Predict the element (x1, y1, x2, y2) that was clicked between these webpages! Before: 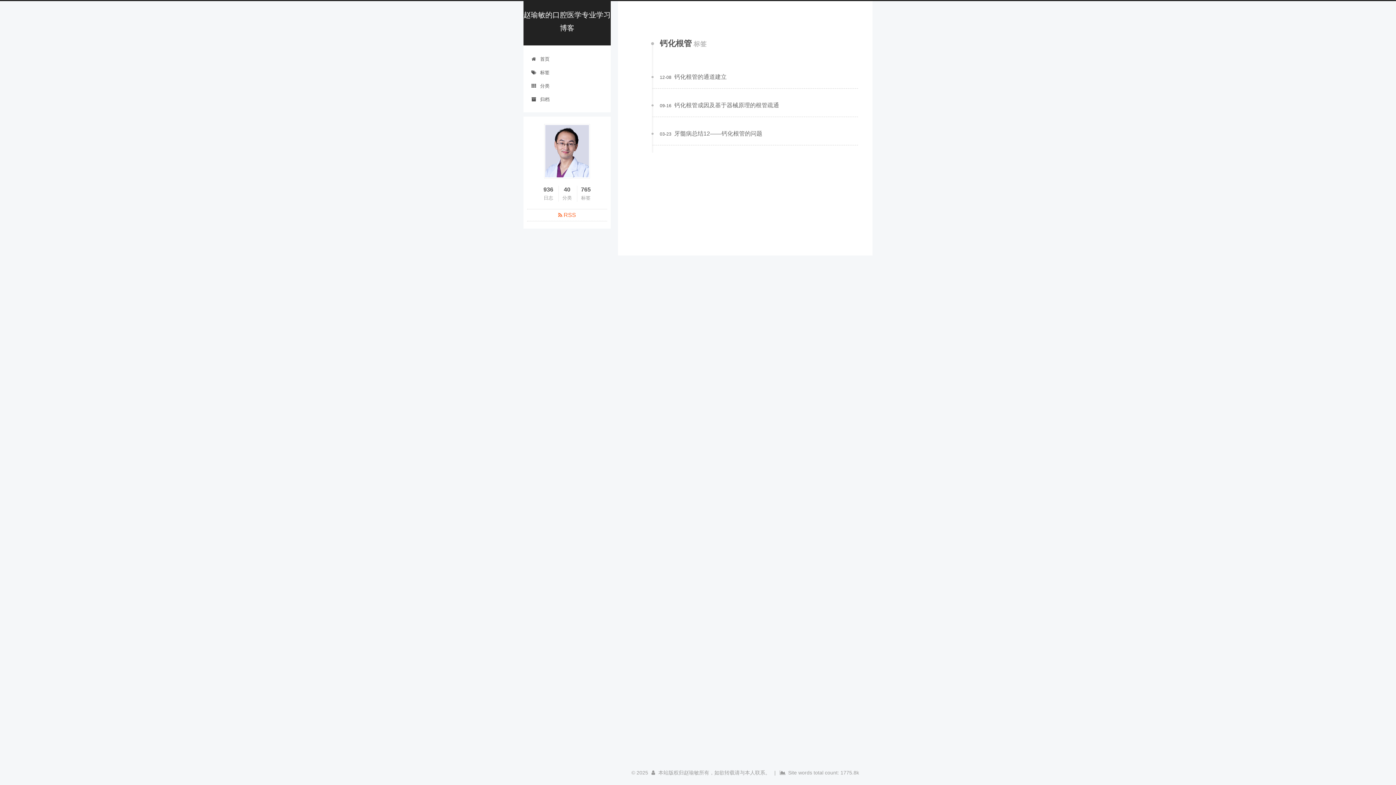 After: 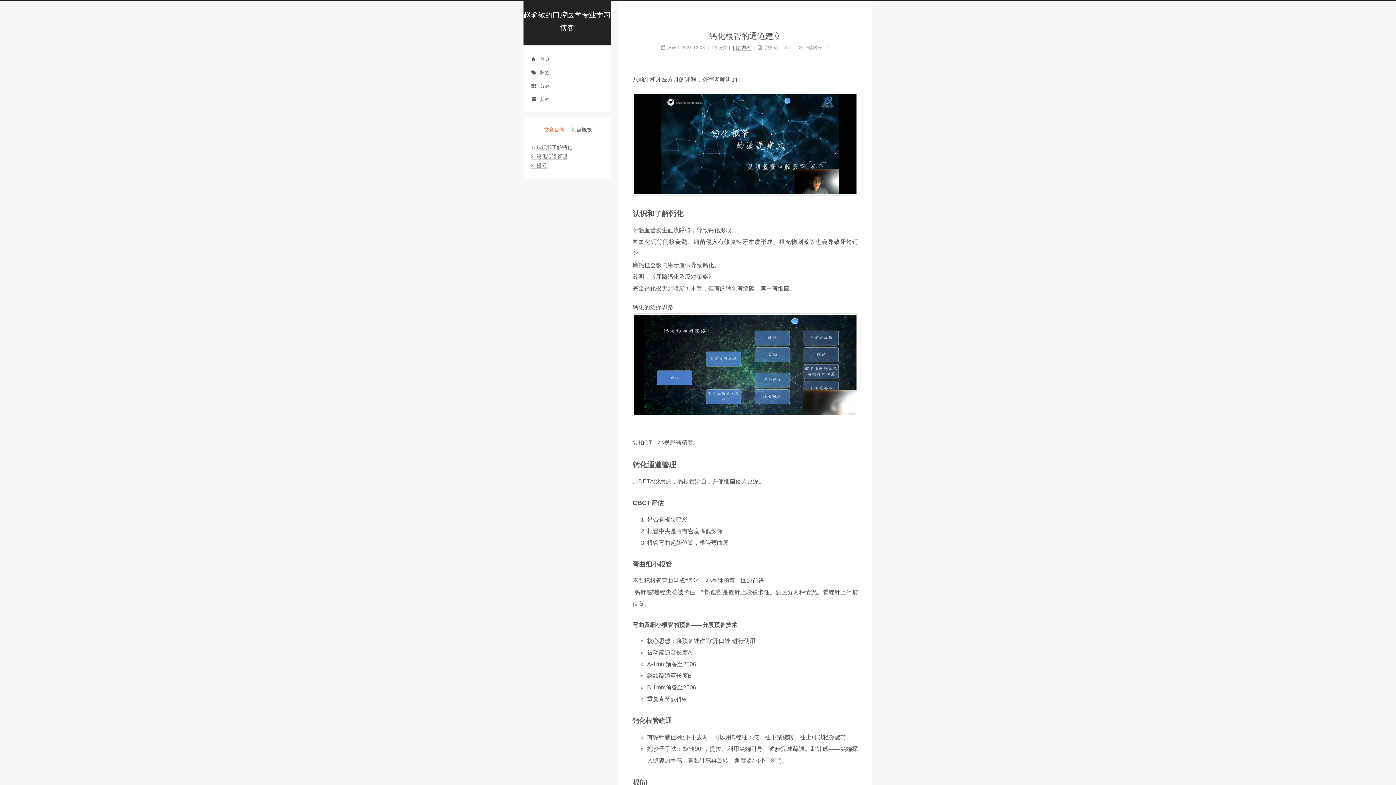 Action: label: 钙化根管的通道建立 bbox: (674, 73, 726, 80)